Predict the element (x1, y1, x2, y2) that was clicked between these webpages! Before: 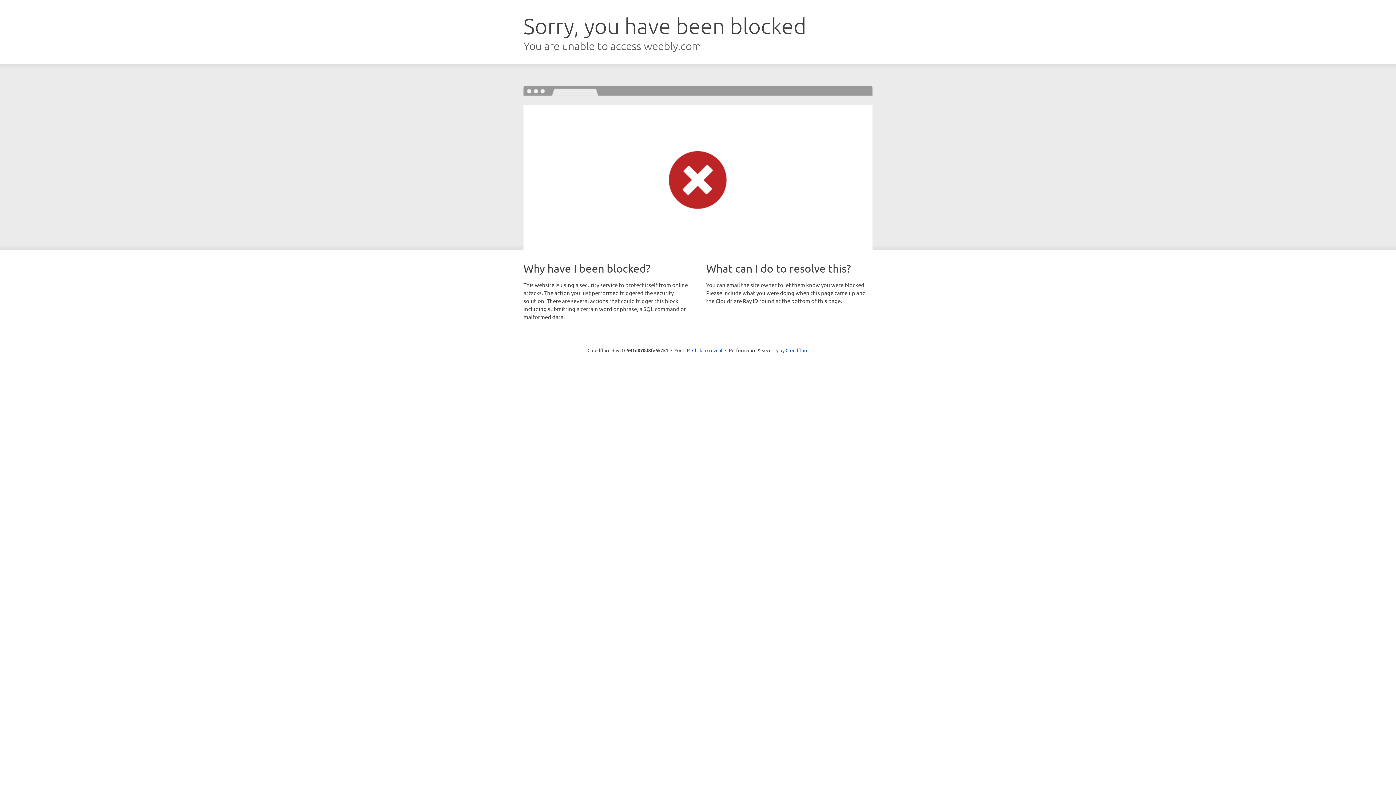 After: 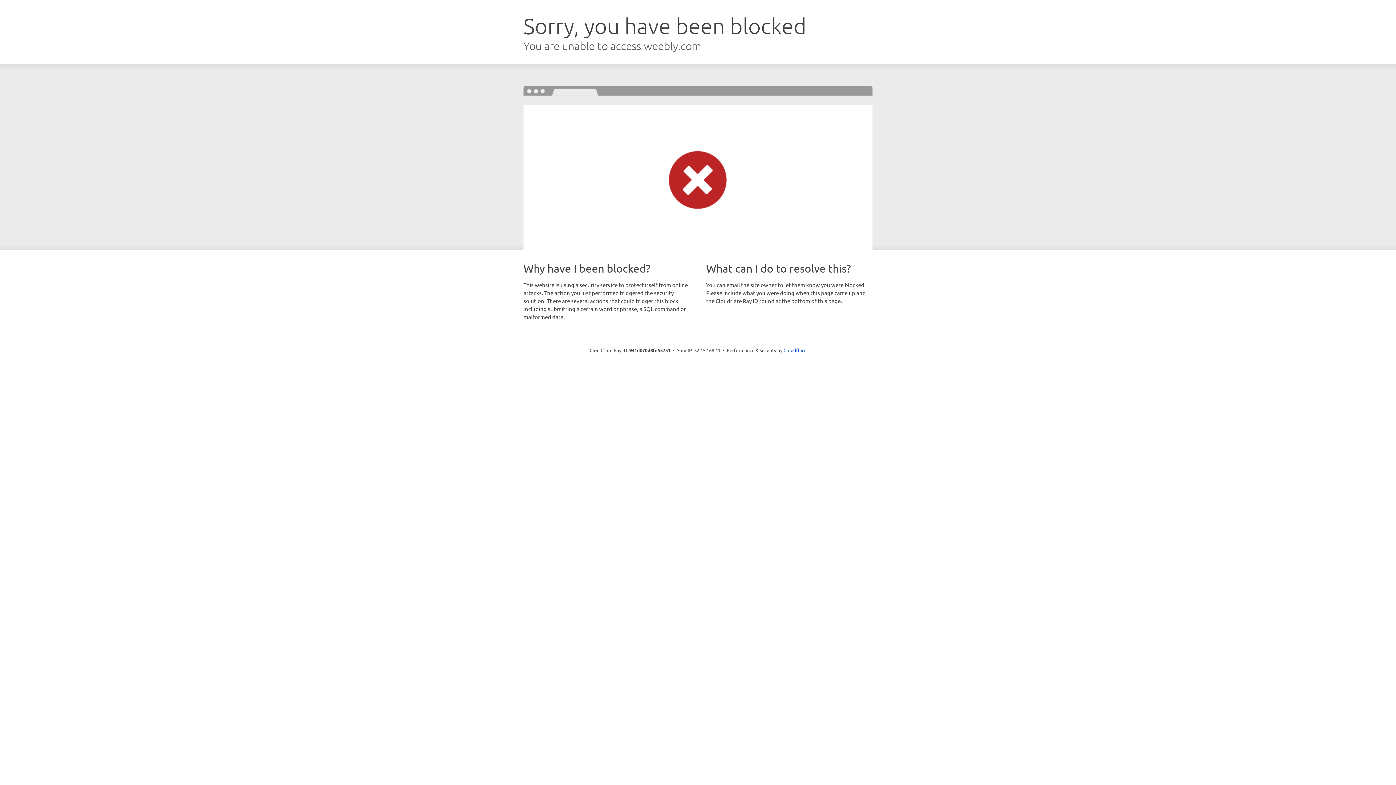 Action: label: Click to reveal bbox: (692, 346, 722, 353)